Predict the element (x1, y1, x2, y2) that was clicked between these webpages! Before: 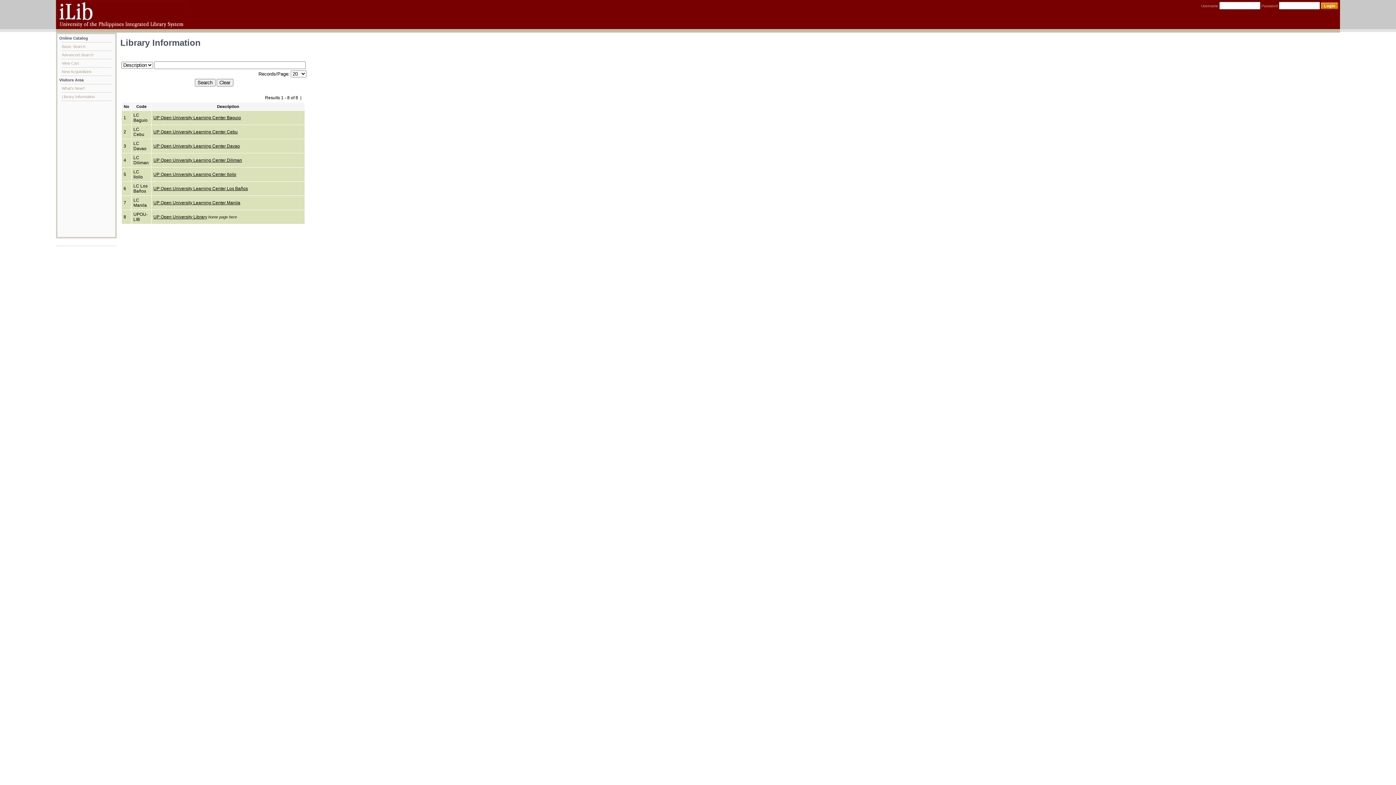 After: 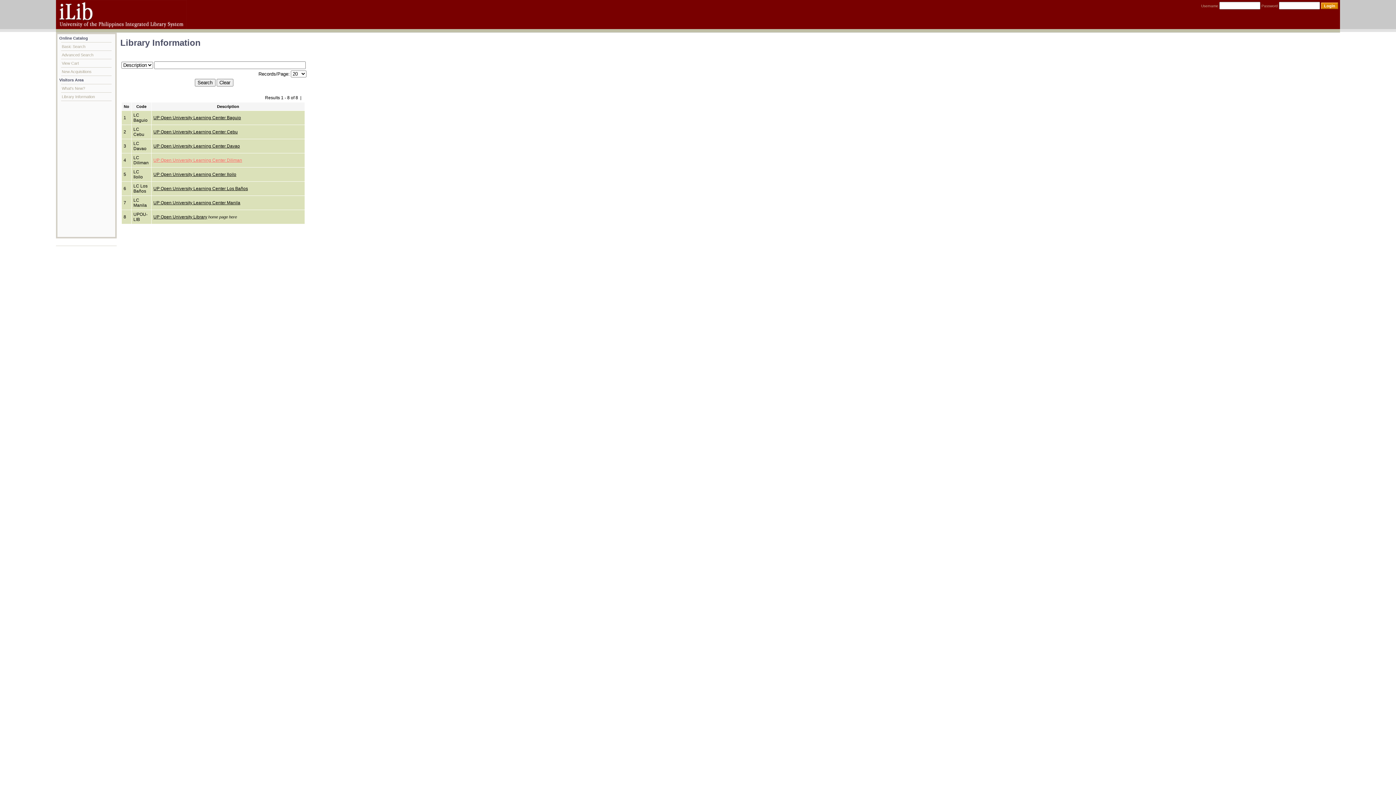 Action: label: UP Open University Learning Center Diliman bbox: (153, 157, 242, 162)